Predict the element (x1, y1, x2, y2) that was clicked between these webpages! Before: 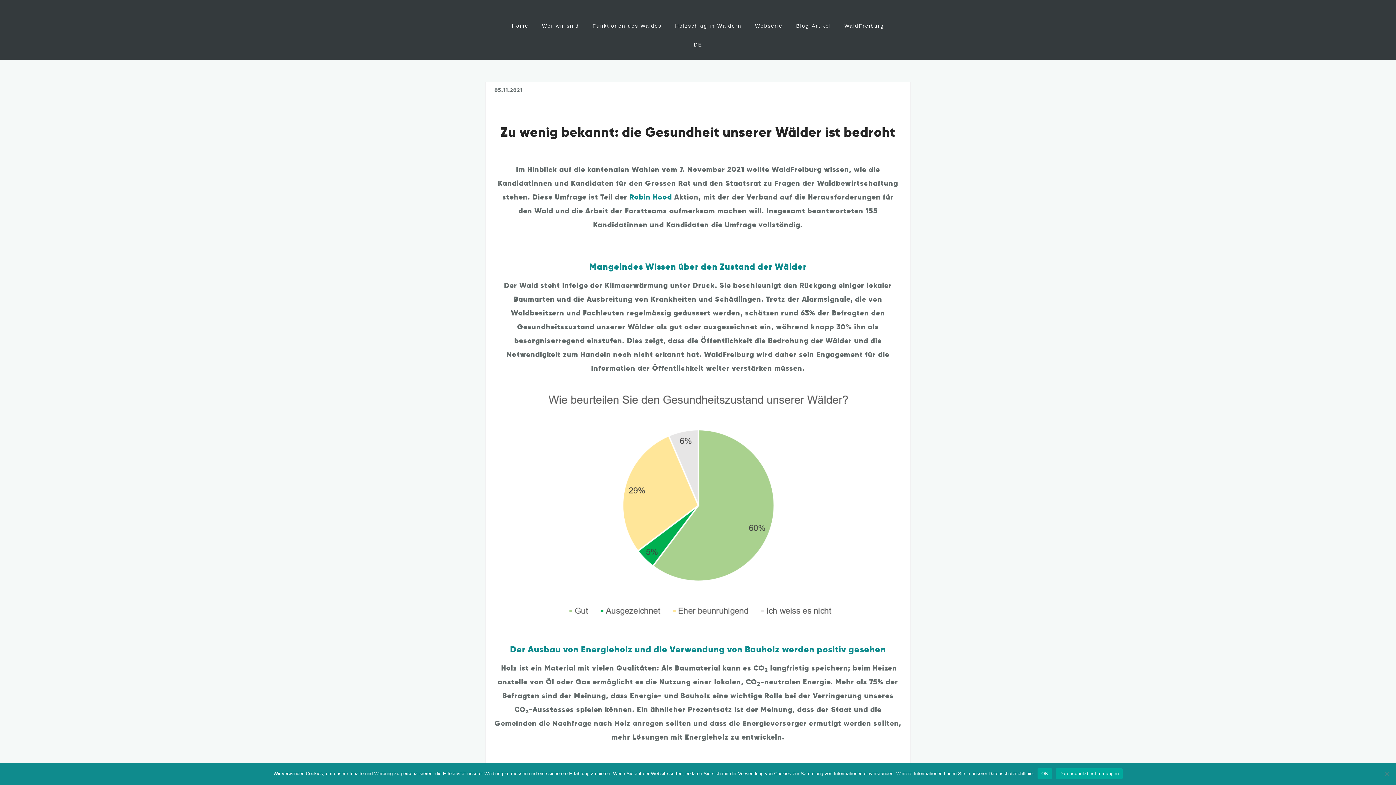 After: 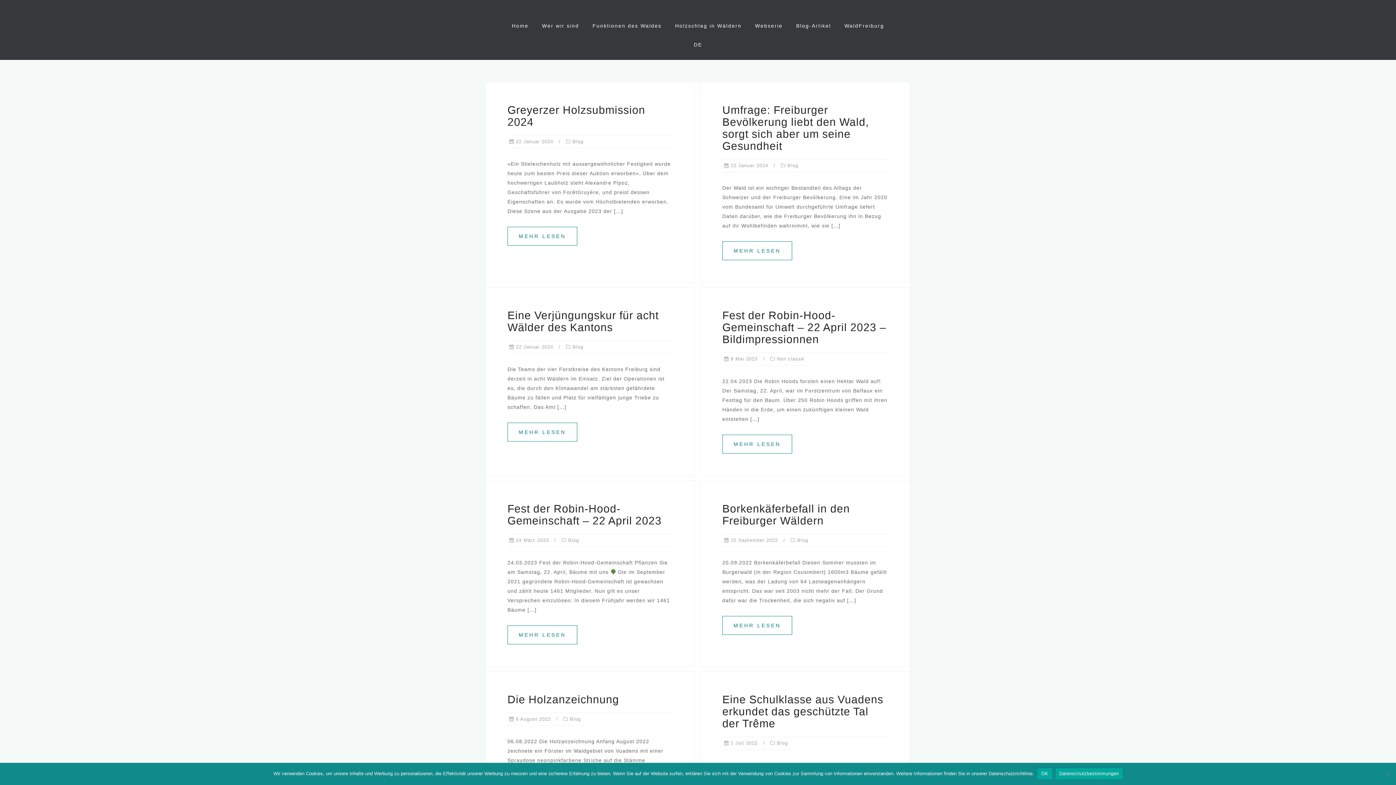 Action: label: Blog-Artikel bbox: (796, 20, 831, 31)